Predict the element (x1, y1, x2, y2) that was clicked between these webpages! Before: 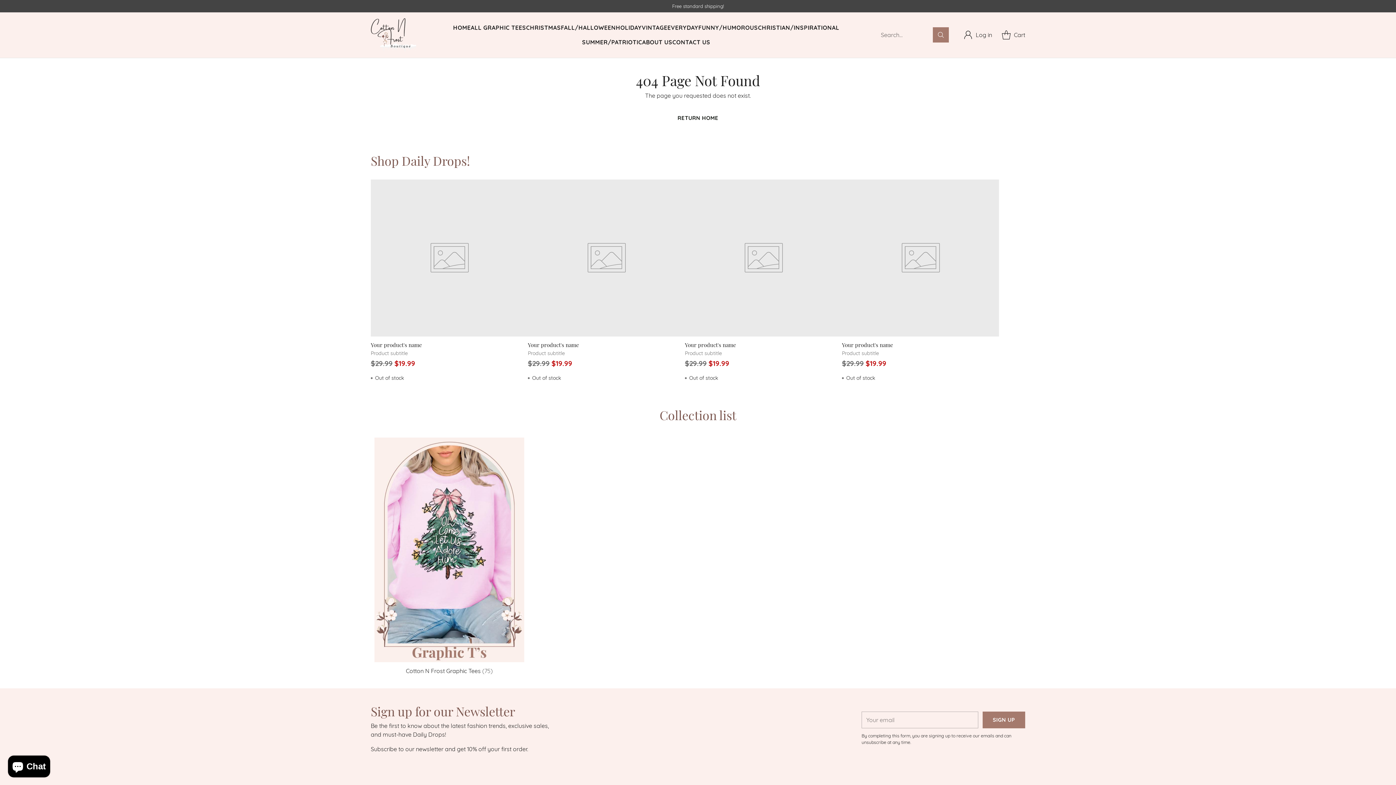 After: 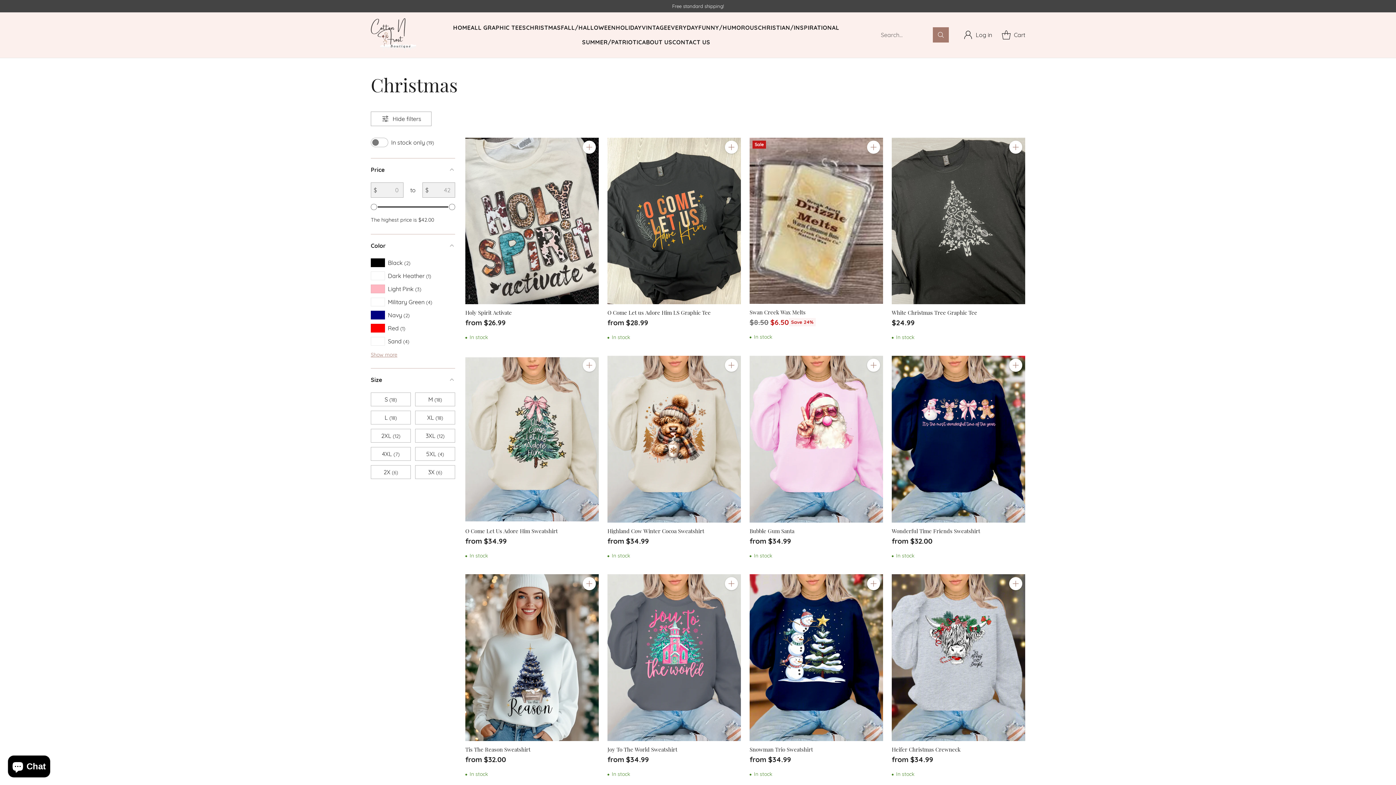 Action: label: CHRISTMAS bbox: (526, 23, 561, 32)